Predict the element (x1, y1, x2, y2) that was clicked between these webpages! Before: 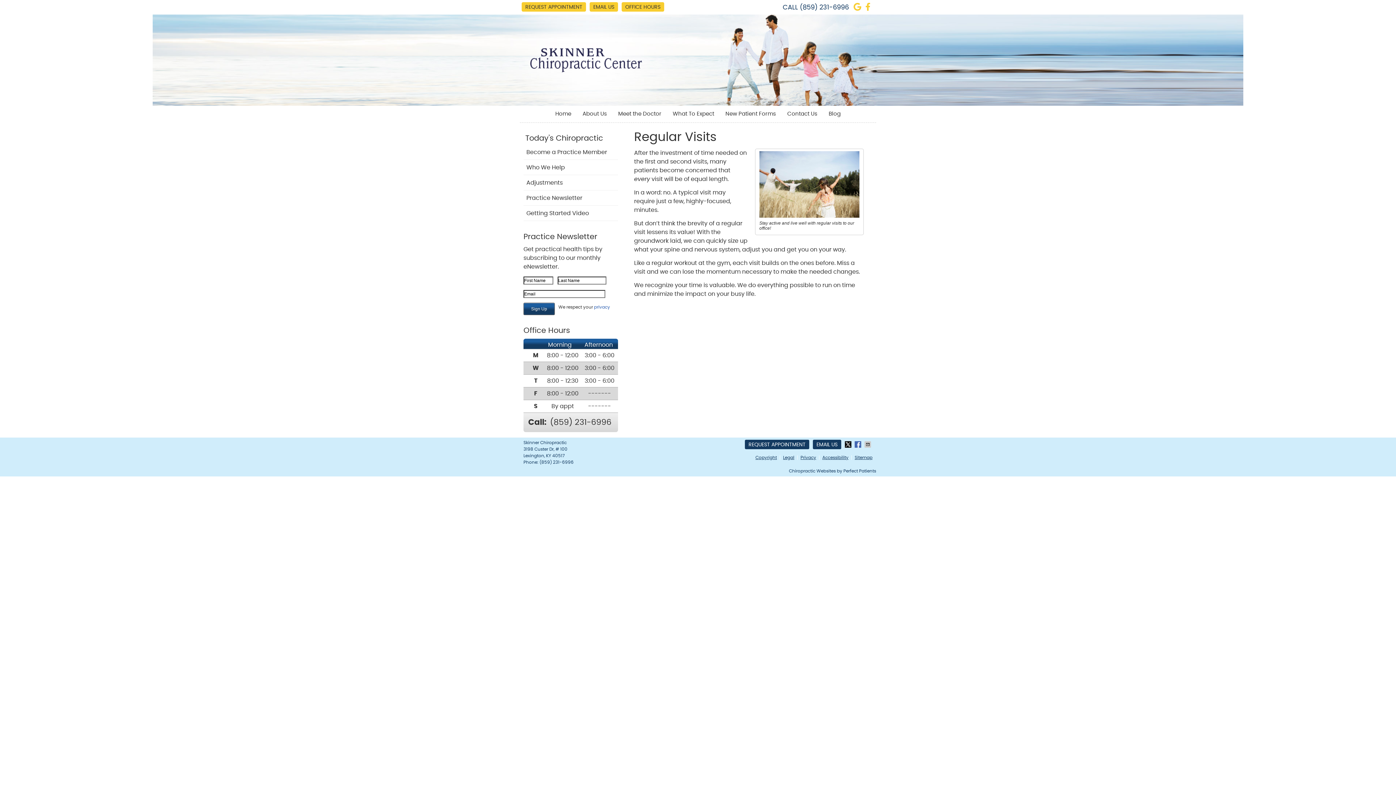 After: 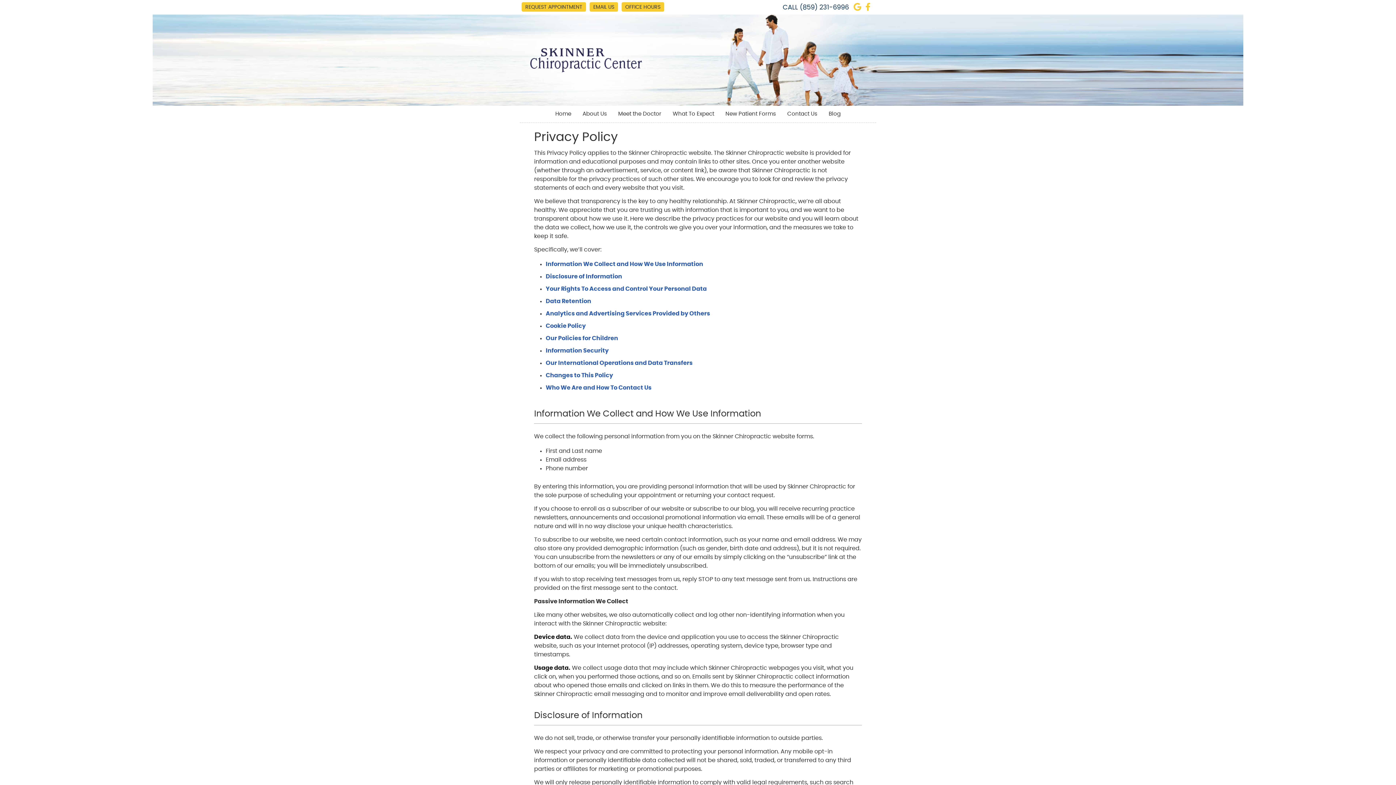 Action: bbox: (797, 455, 819, 460) label: Privacy